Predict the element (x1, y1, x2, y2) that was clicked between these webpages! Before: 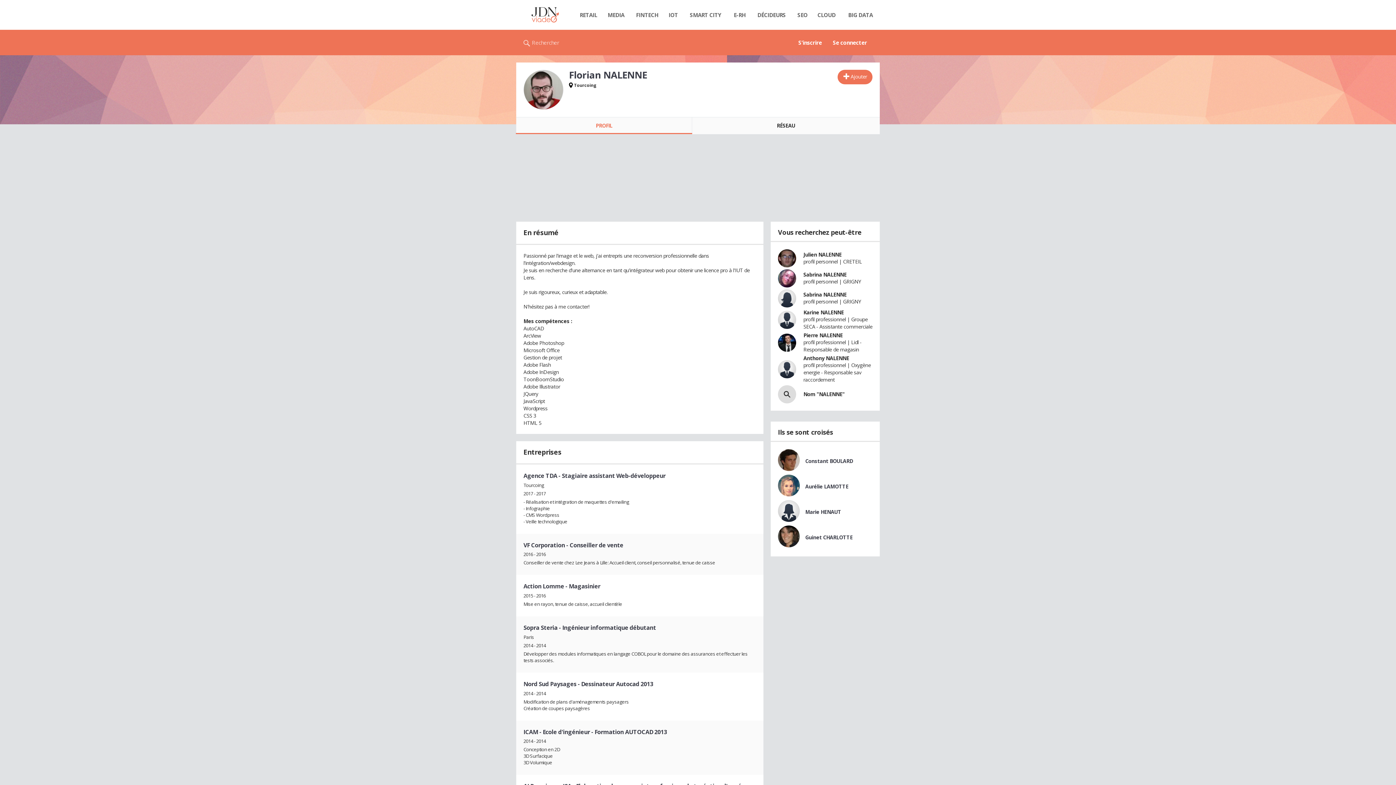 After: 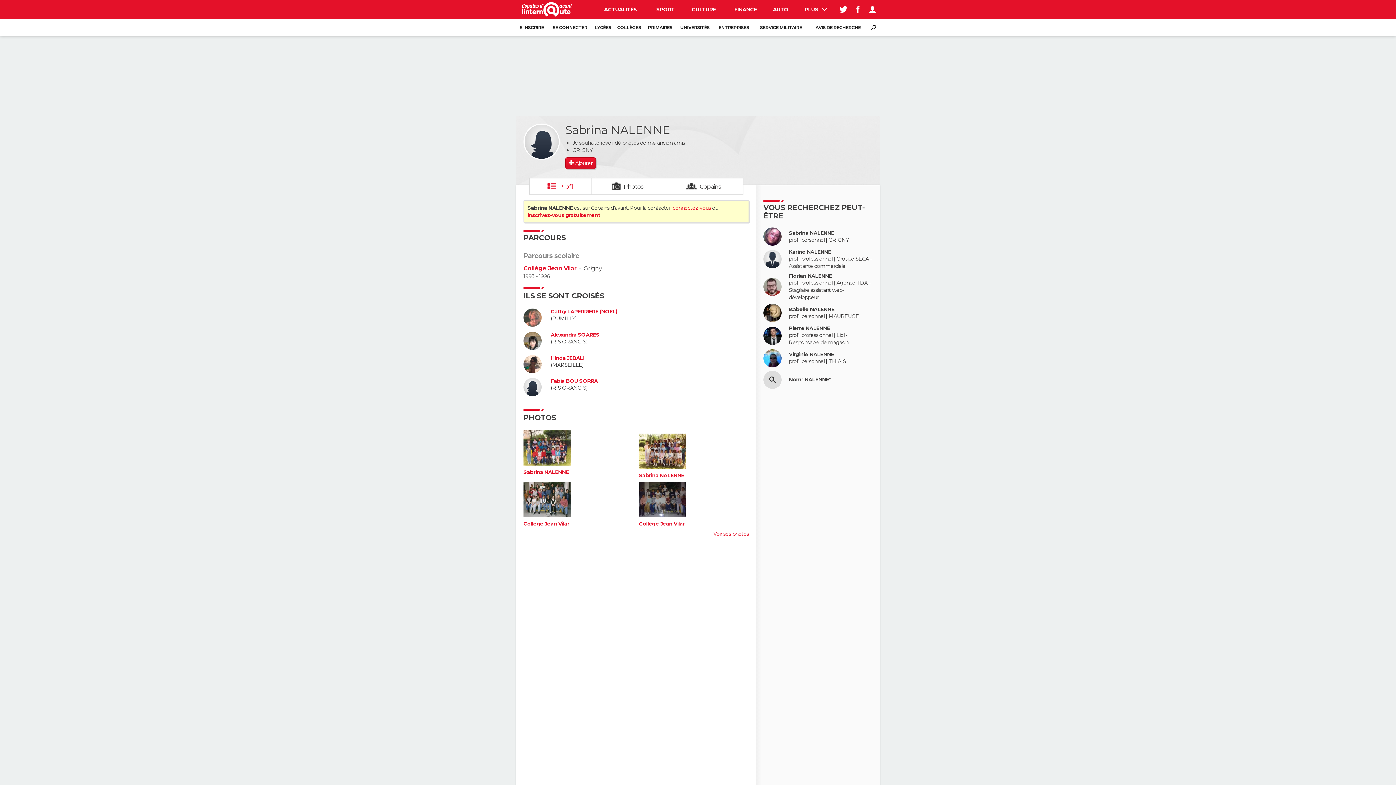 Action: label: Sabrina NALENNE bbox: (803, 291, 846, 298)